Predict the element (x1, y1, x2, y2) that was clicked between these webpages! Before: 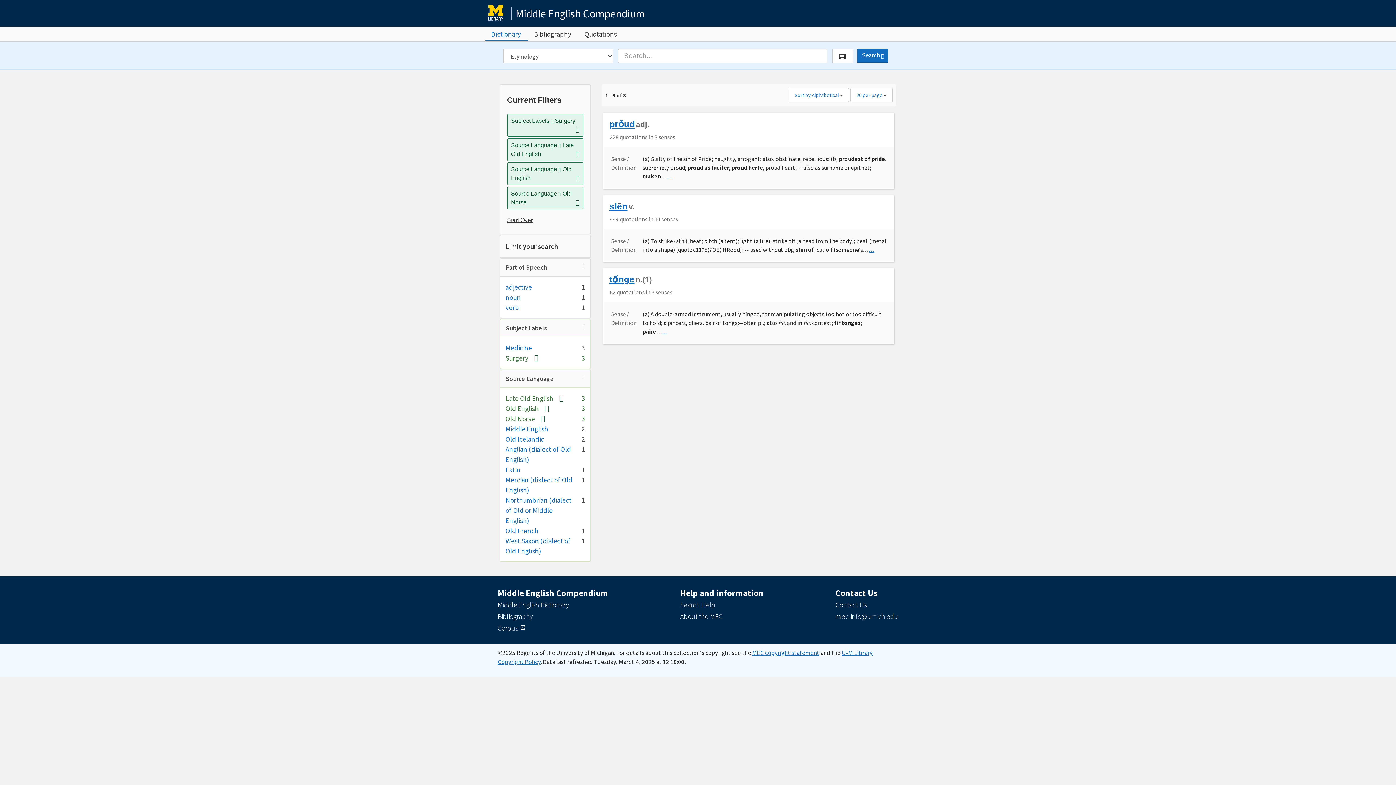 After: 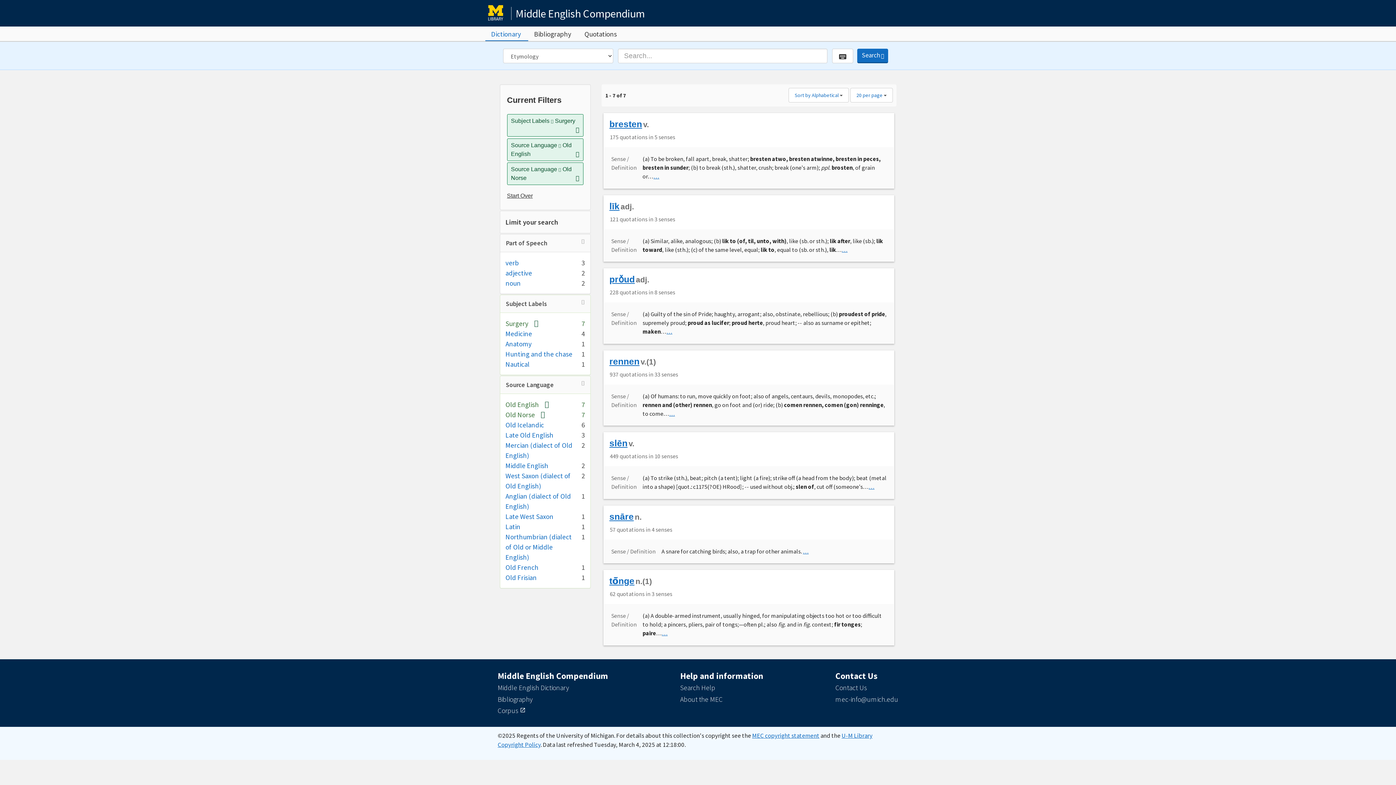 Action: bbox: (553, 394, 563, 402) label: [remove]